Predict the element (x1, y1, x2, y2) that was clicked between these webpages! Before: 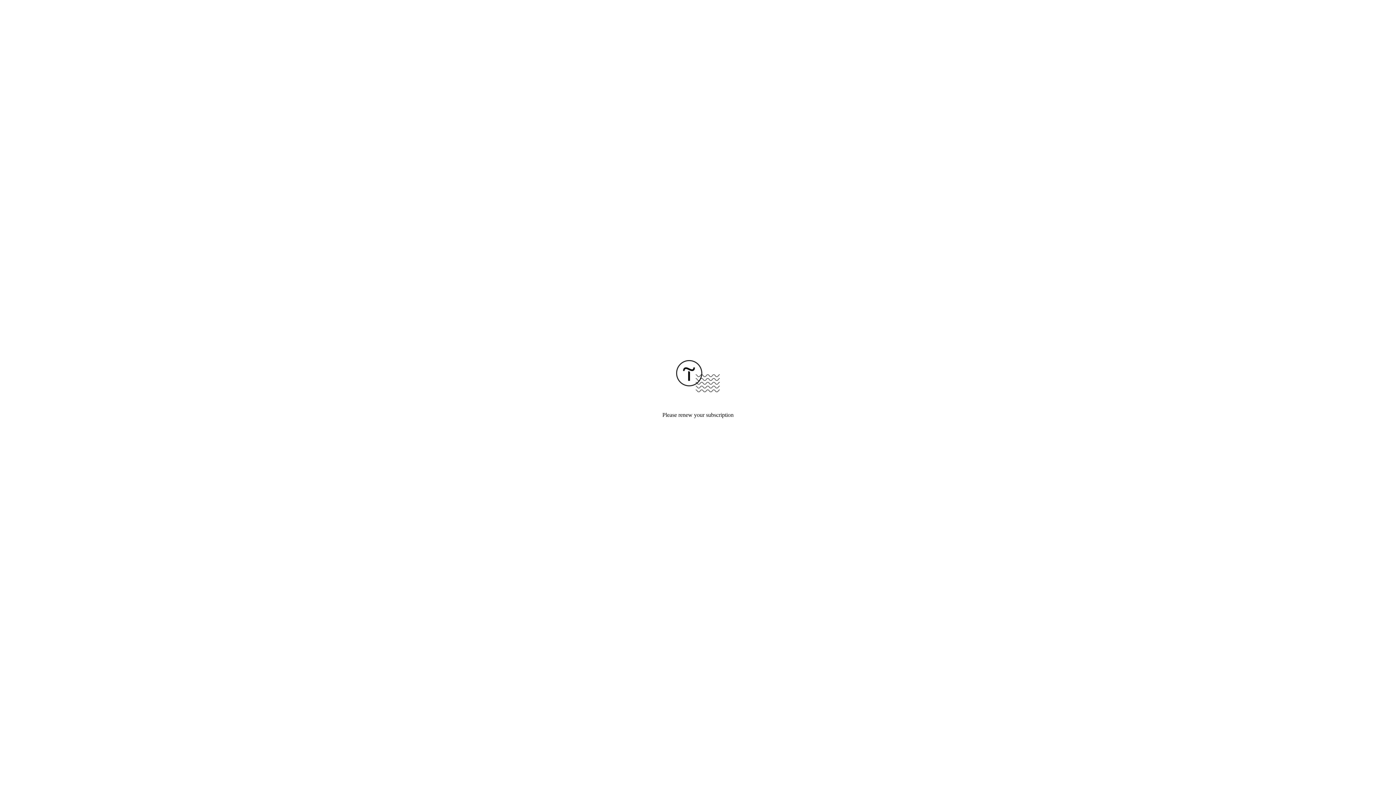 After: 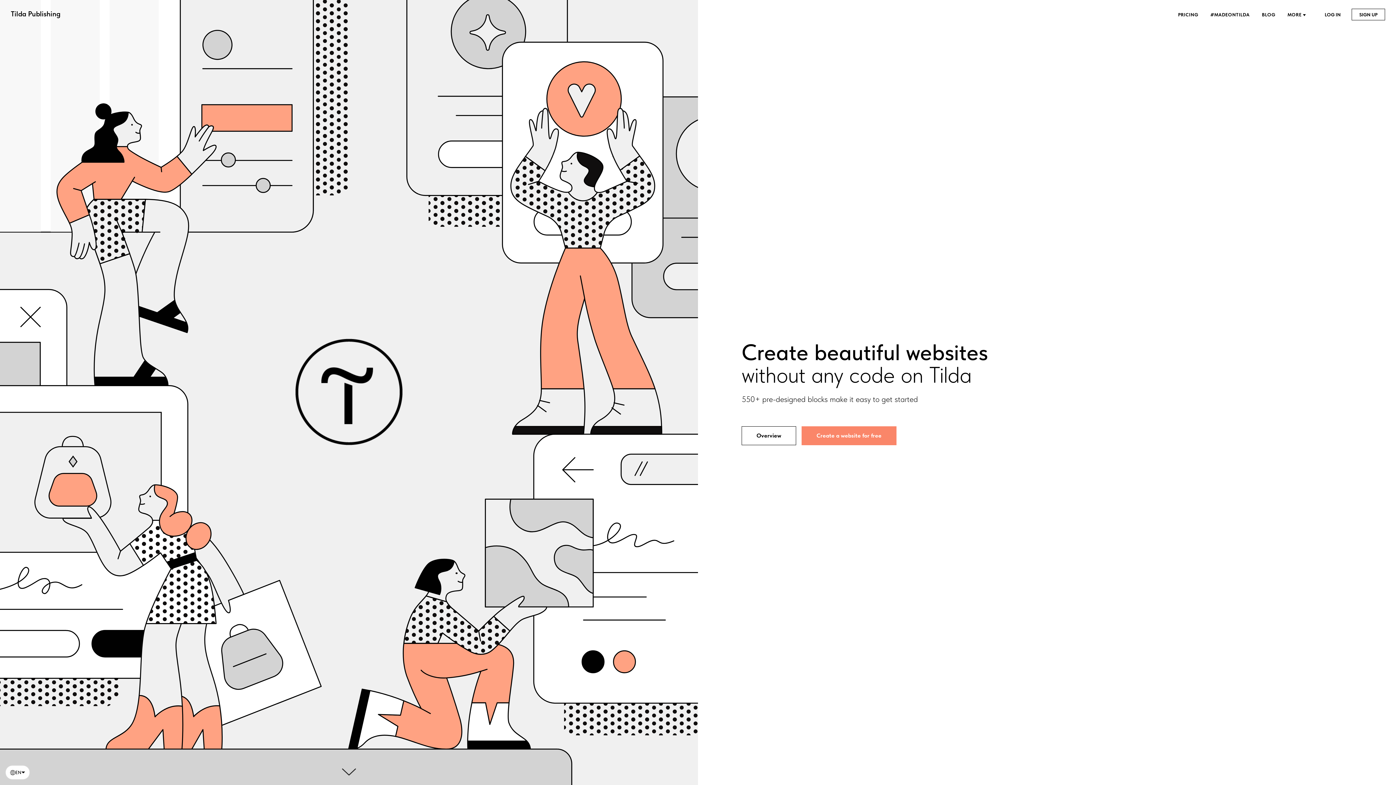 Action: bbox: (676, 387, 720, 393)